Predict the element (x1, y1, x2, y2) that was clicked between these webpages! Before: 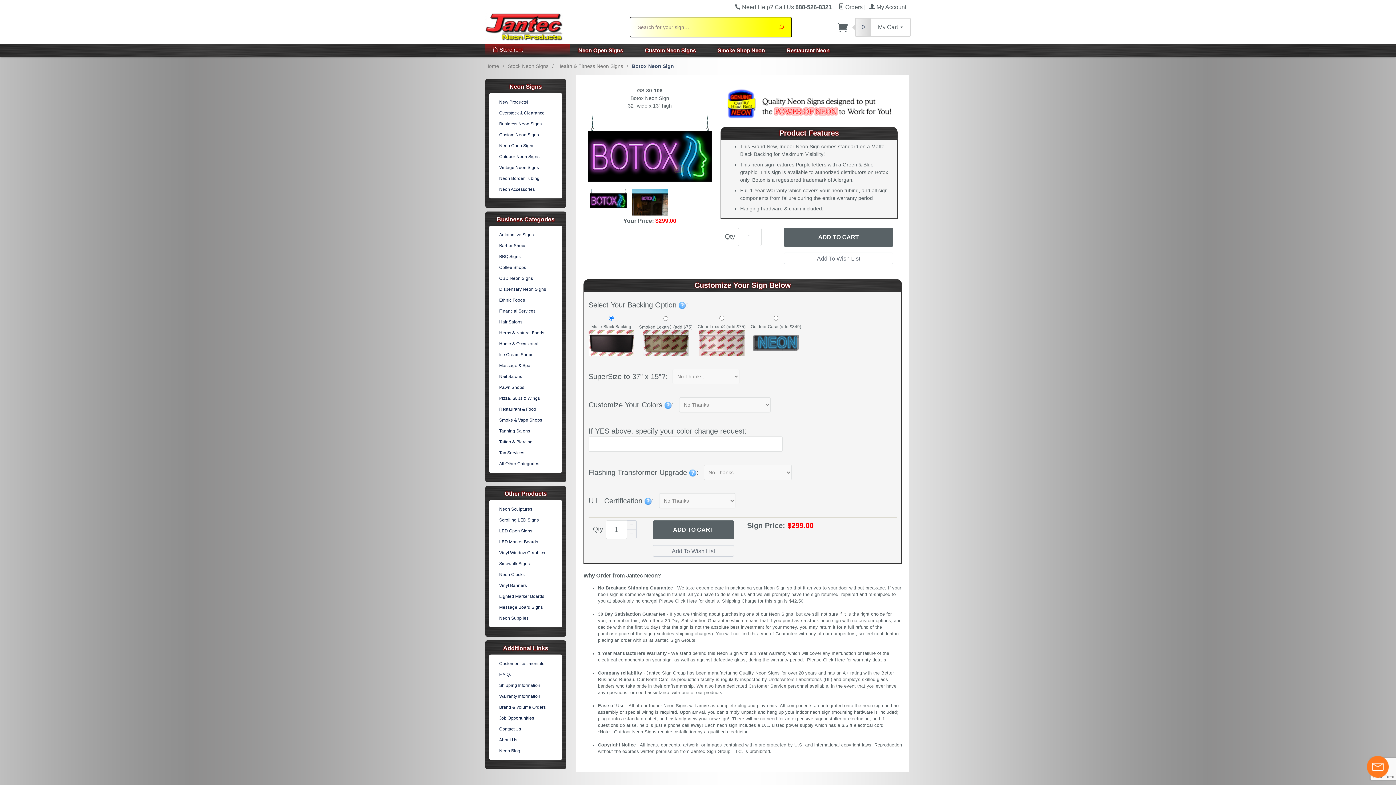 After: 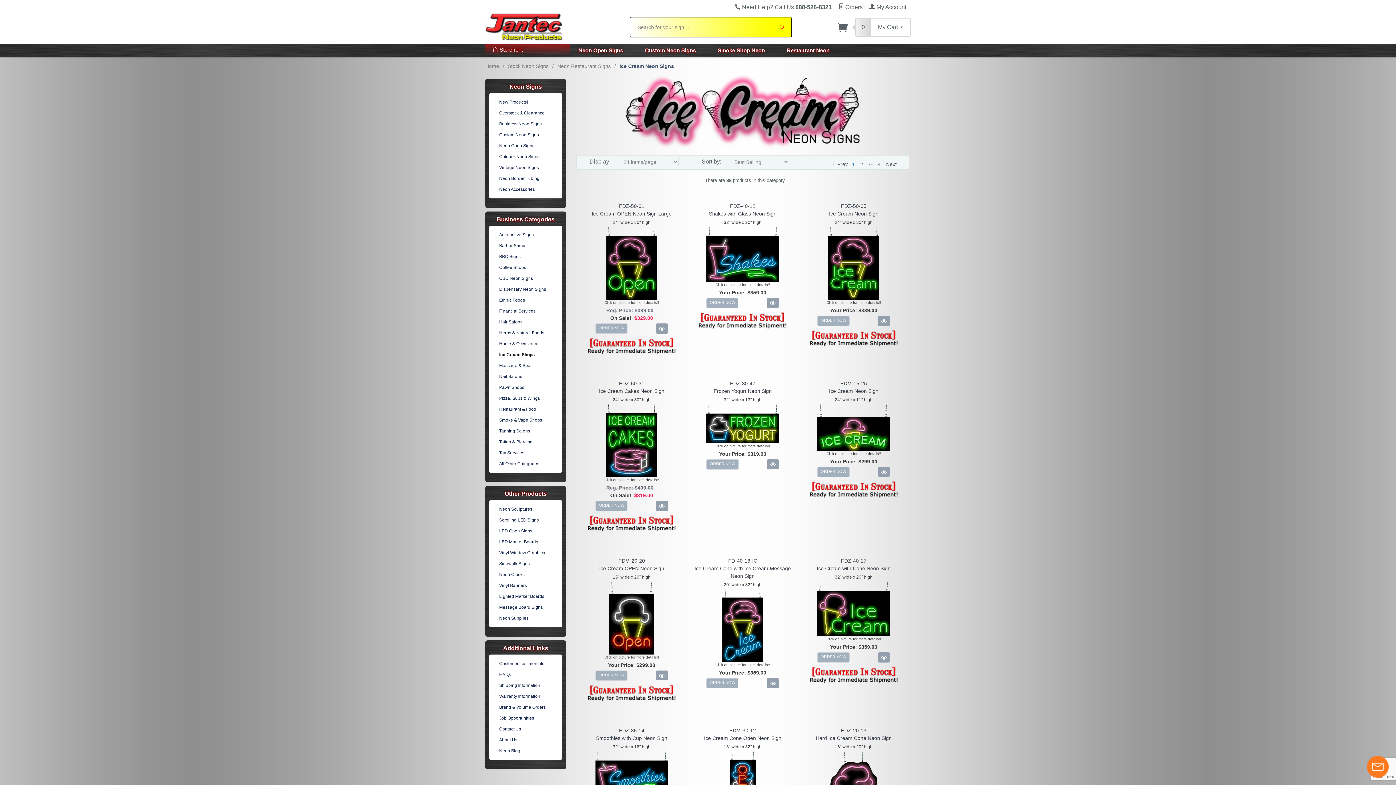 Action: bbox: (492, 349, 558, 360) label: Ice Cream Shops